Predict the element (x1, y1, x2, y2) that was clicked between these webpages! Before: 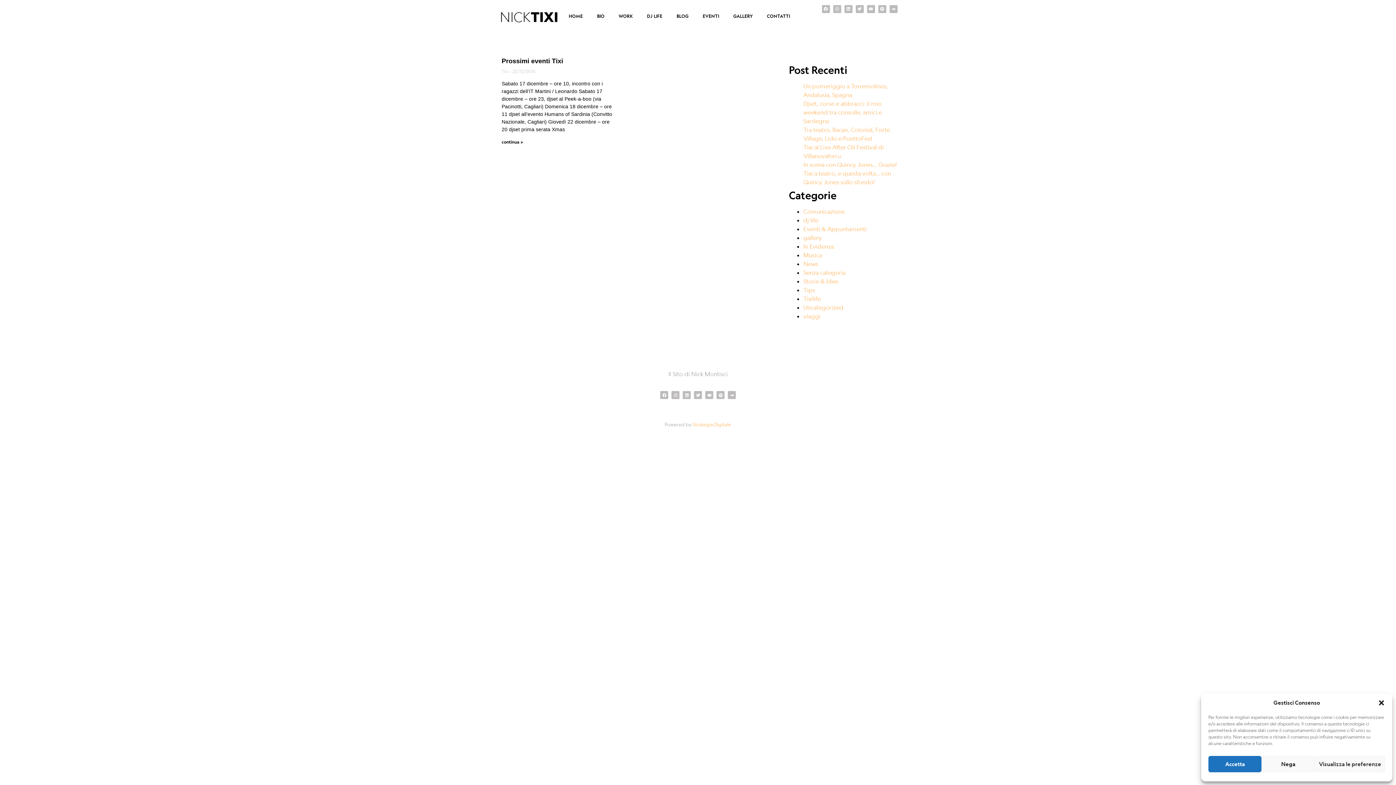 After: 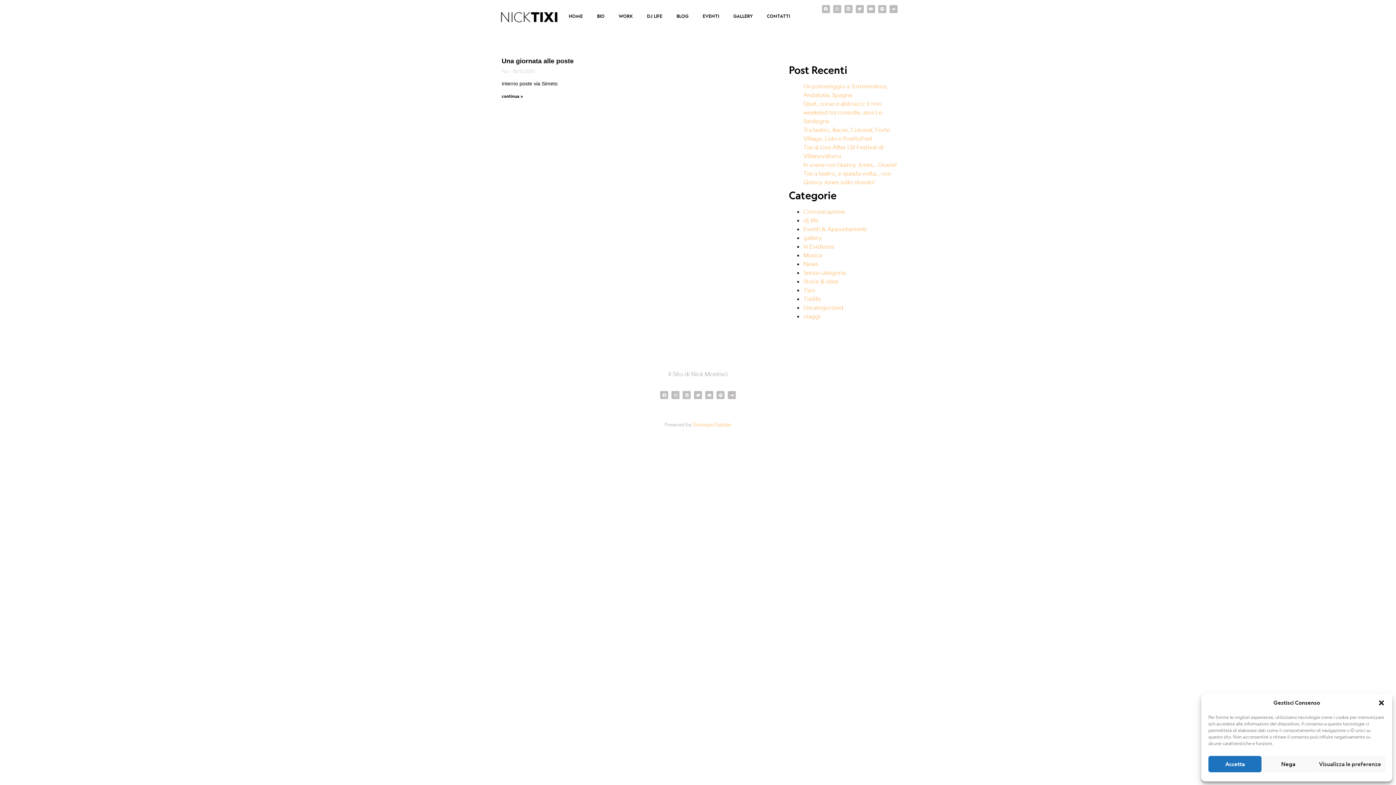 Action: bbox: (803, 304, 843, 311) label: Uncategorized